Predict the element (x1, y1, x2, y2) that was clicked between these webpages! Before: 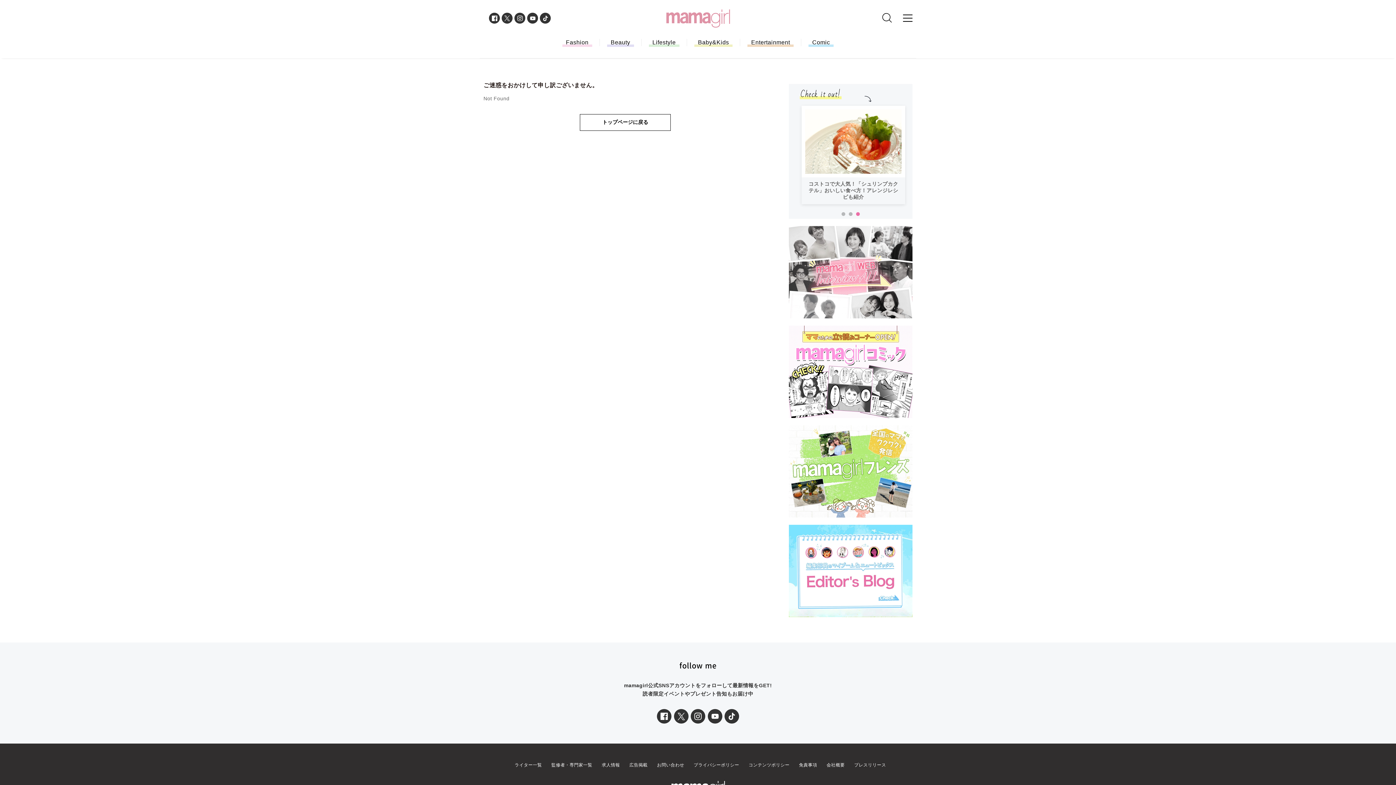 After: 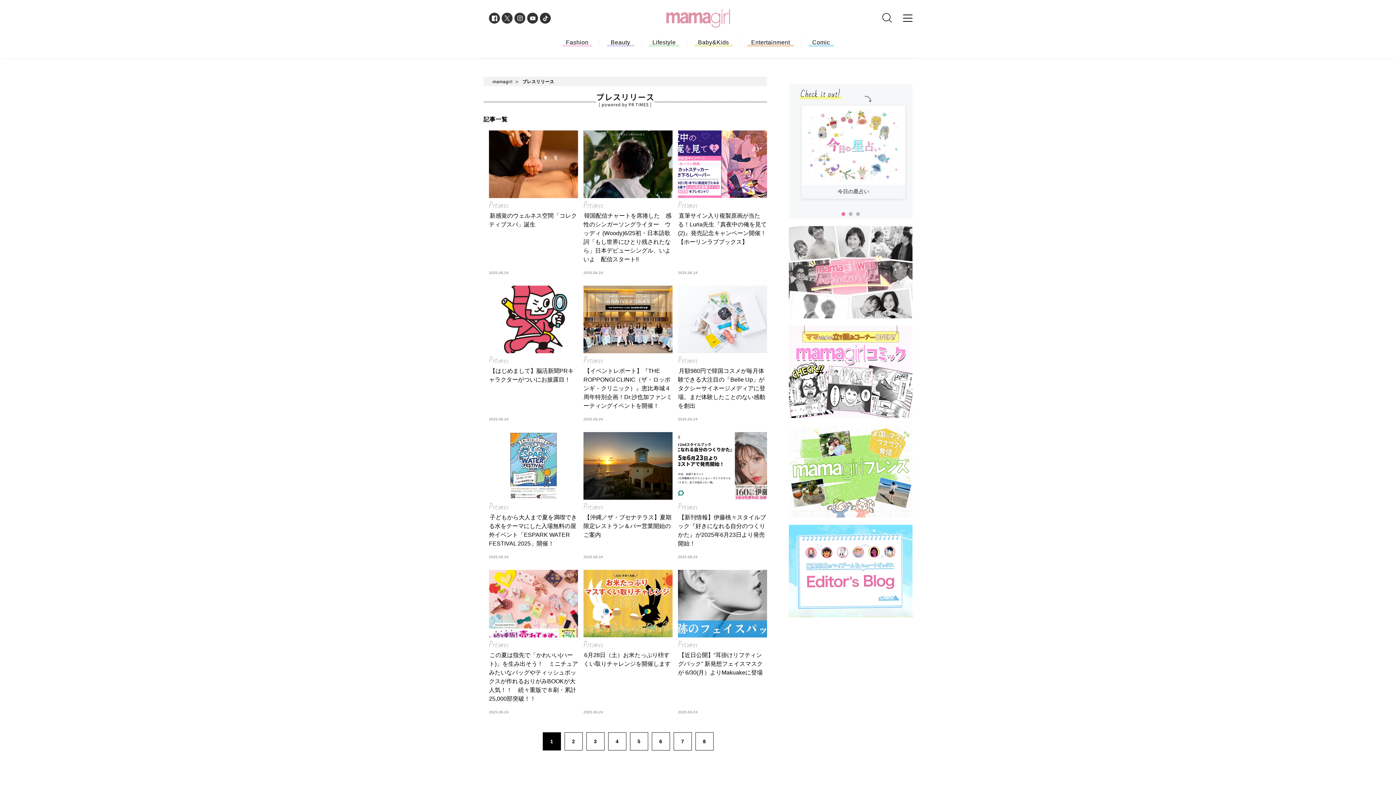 Action: bbox: (854, 757, 886, 762) label: プレスリリース